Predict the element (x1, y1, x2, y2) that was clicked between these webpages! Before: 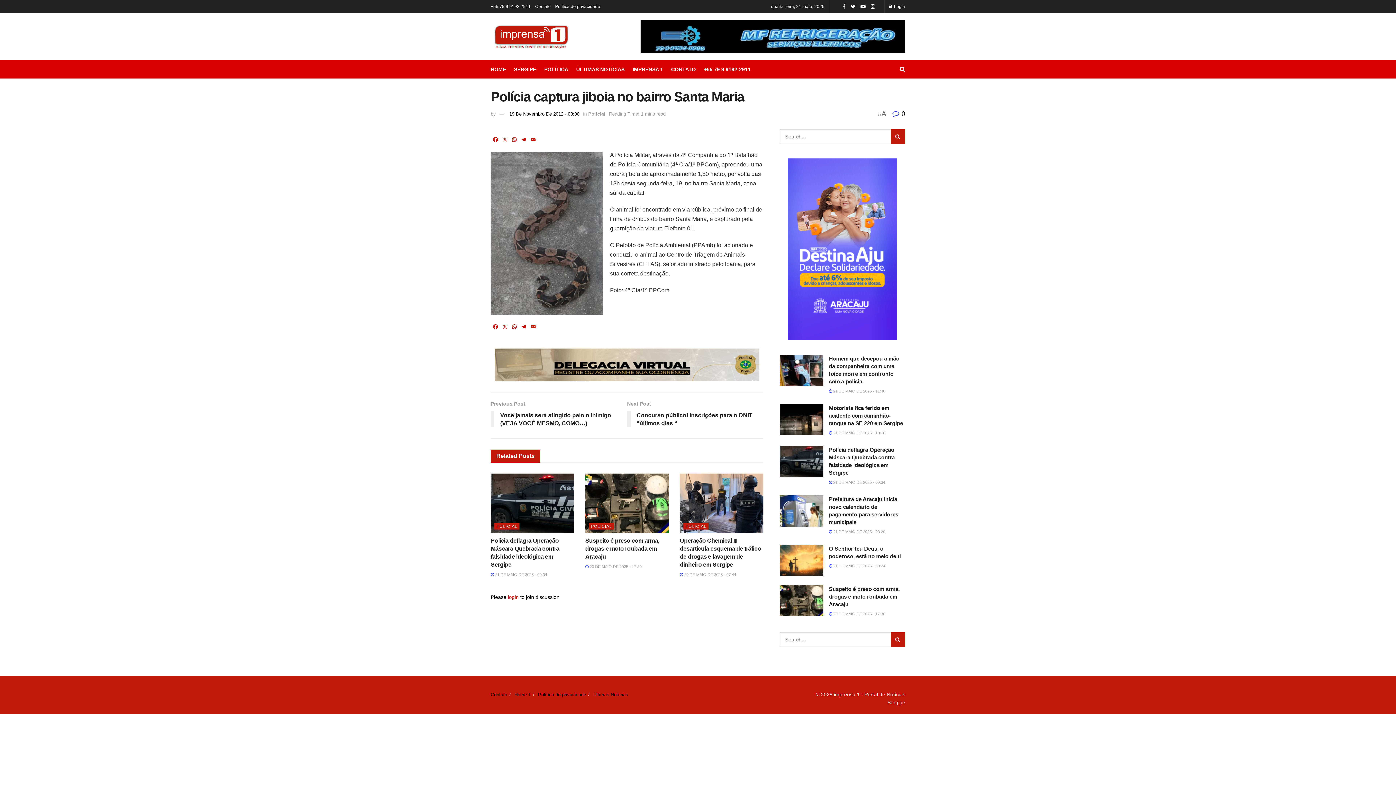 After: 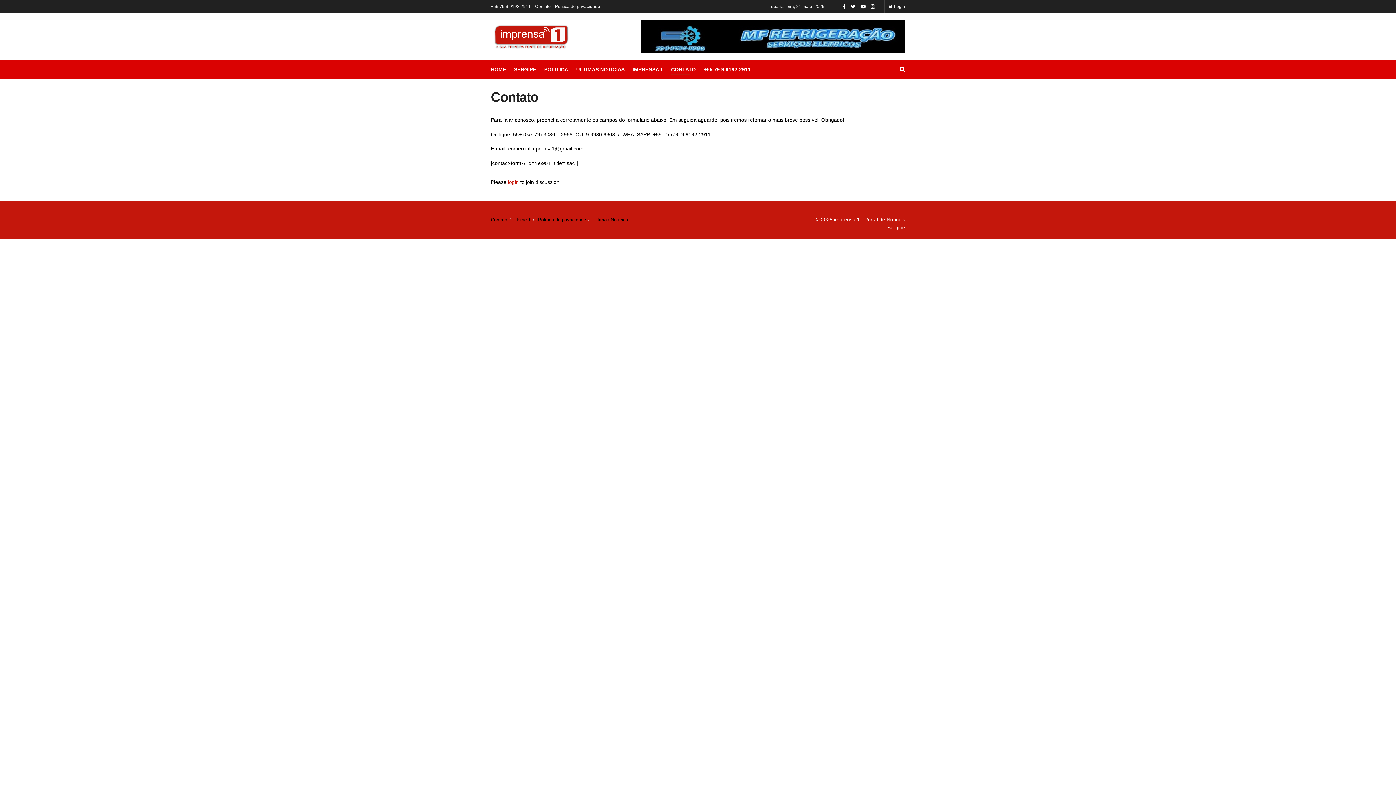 Action: bbox: (535, 0, 550, 13) label: Contato